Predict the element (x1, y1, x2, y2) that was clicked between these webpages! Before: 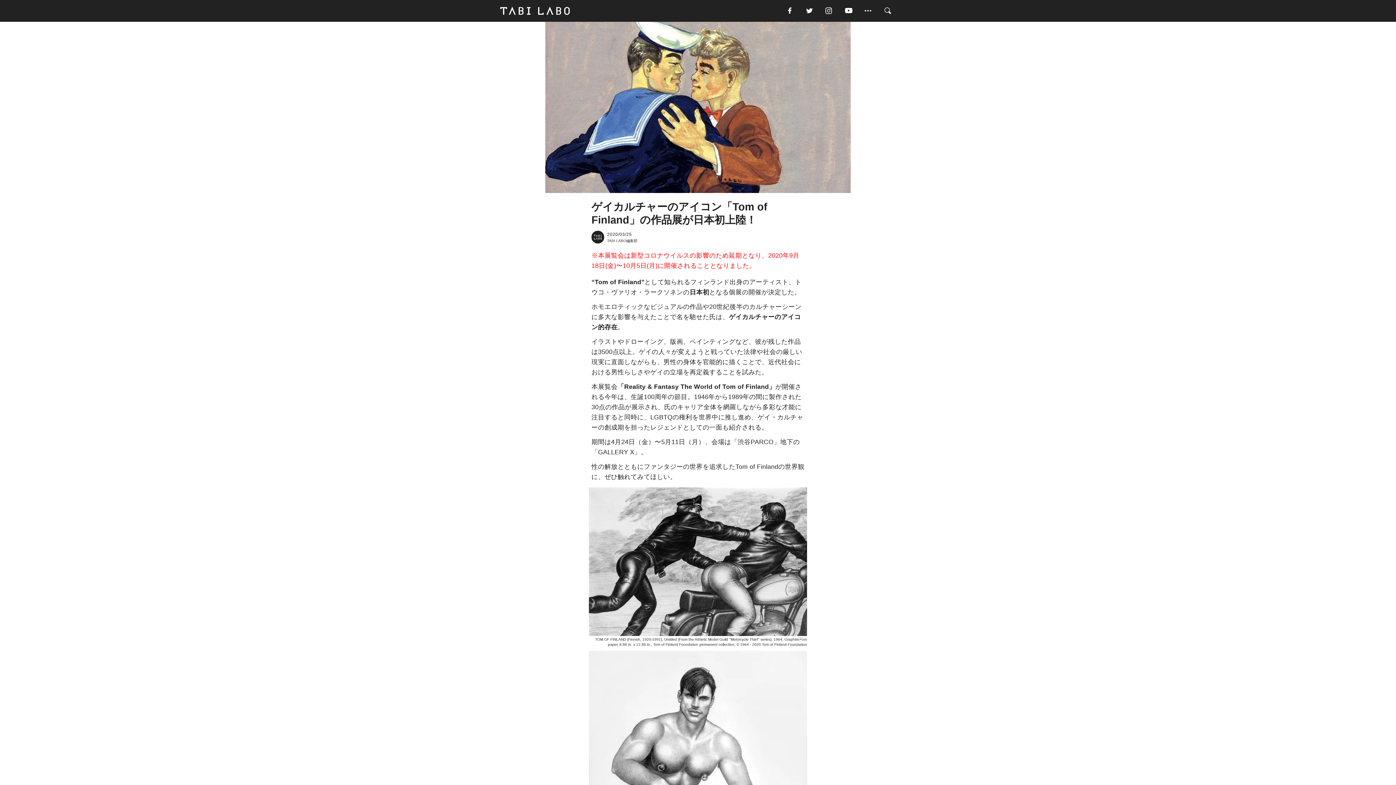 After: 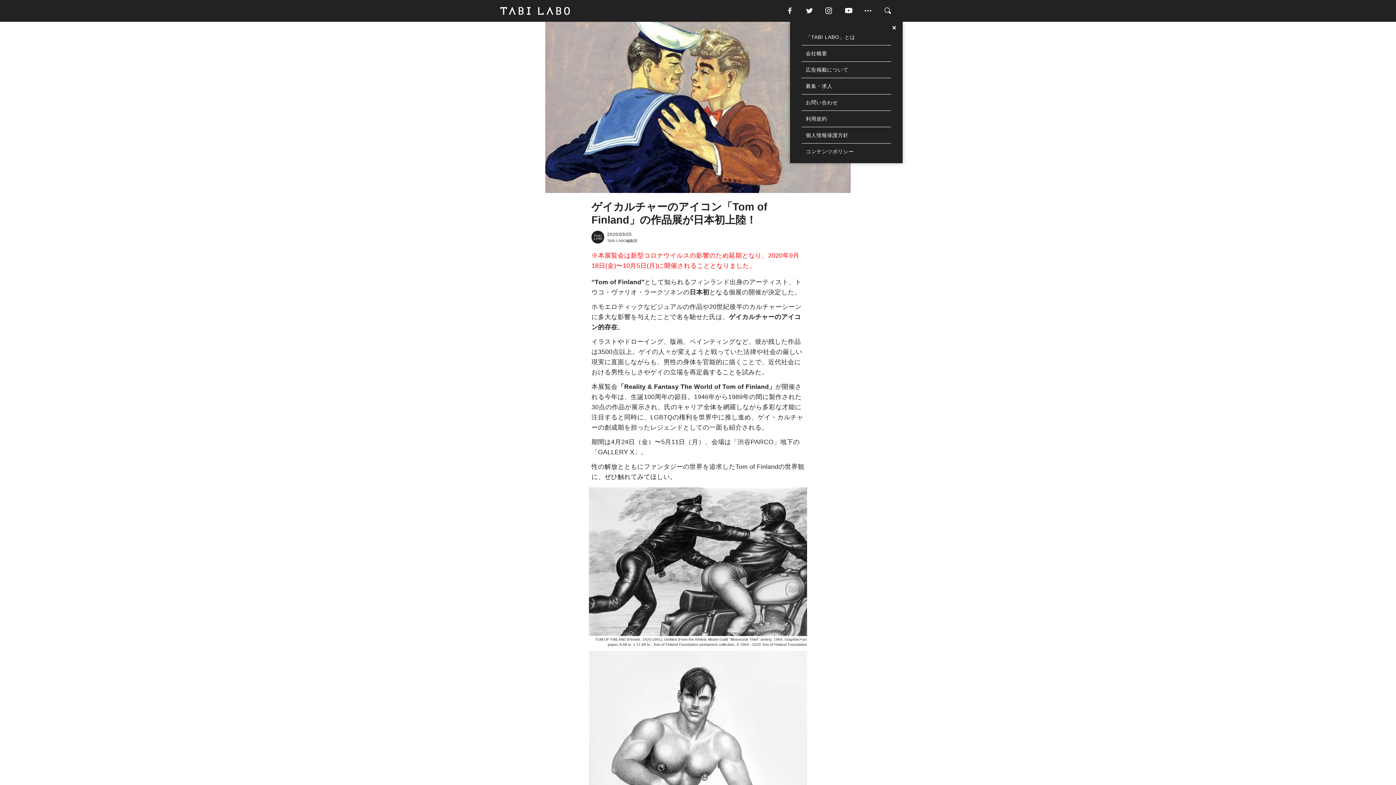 Action: bbox: (863, 5, 883, 16)